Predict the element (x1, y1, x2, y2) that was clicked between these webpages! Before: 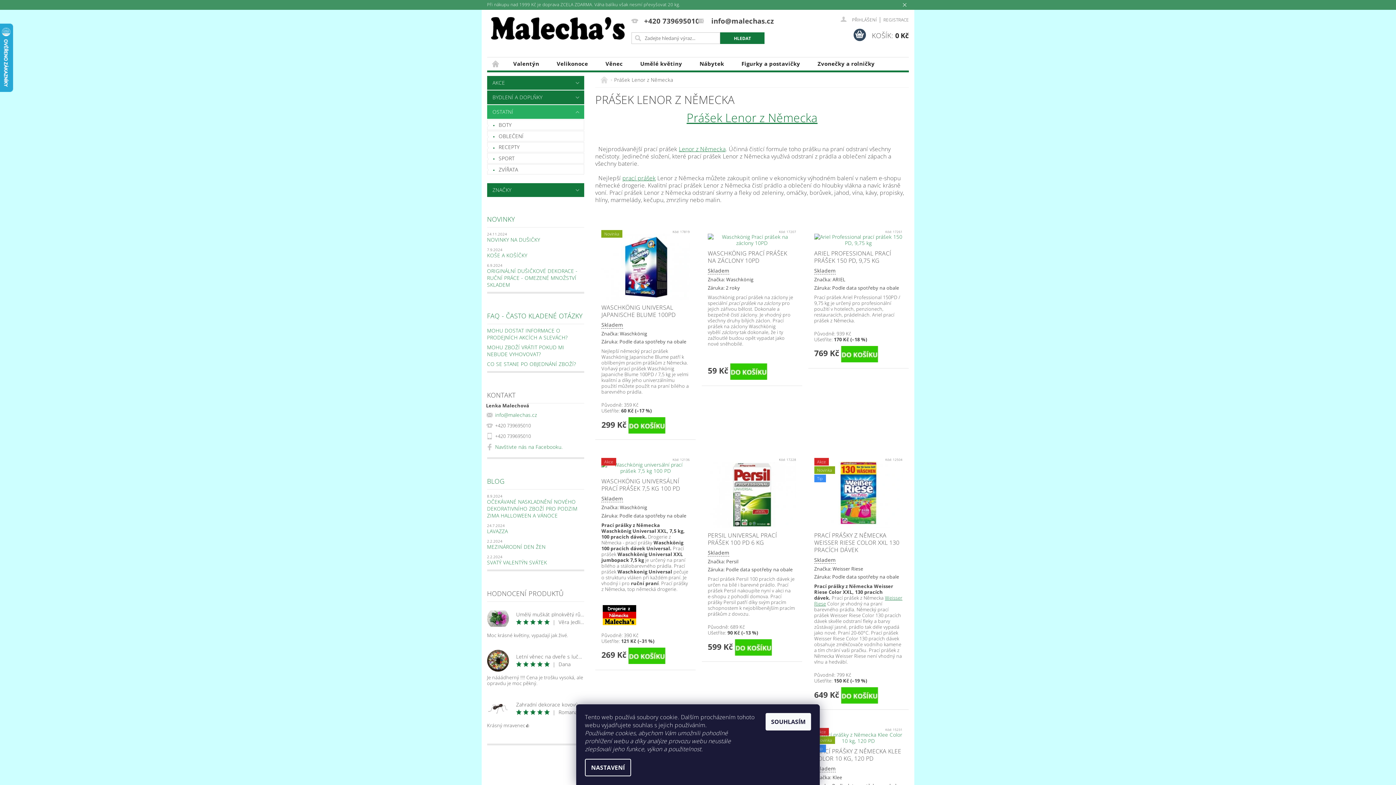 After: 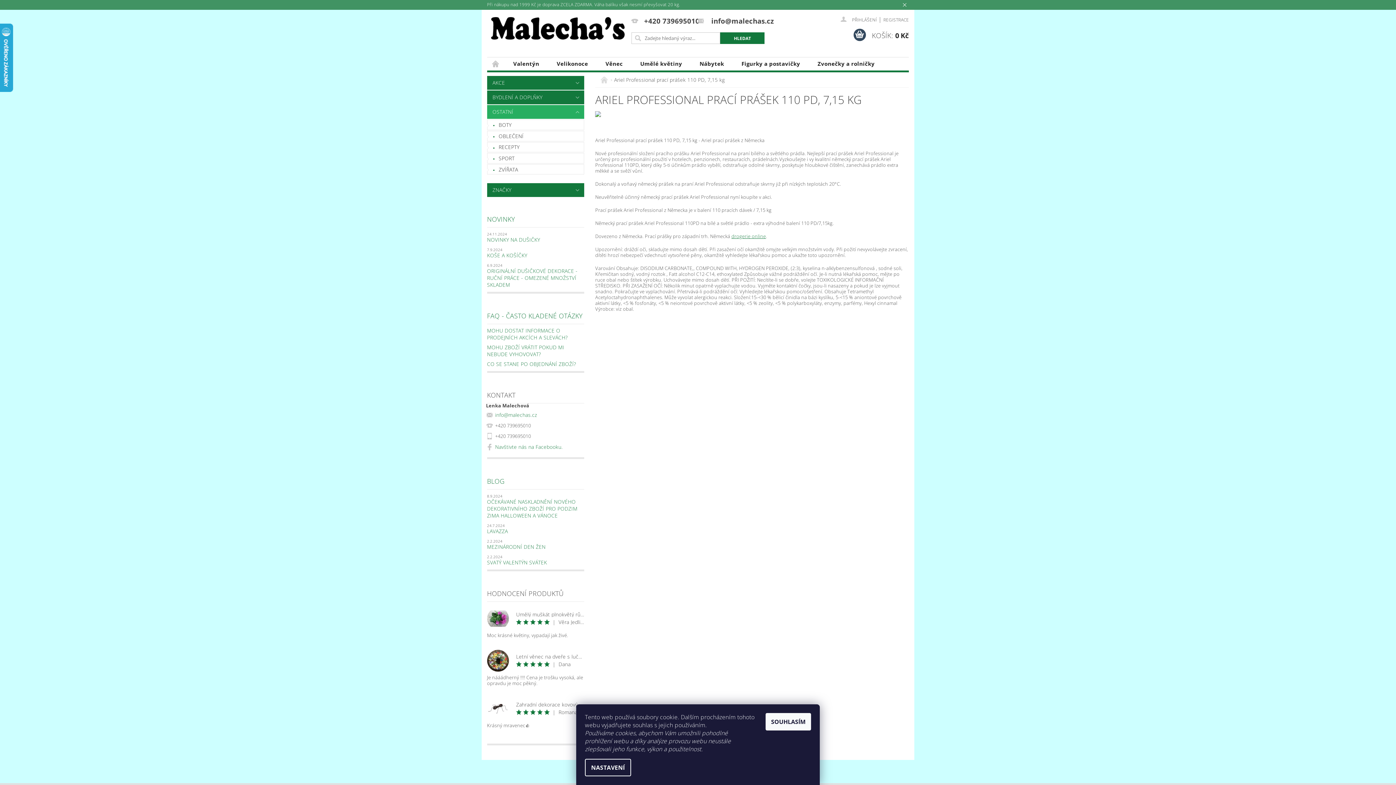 Action: label: ARIEL PROFESSIONAL PRACÍ PRÁŠEK 150 PD, 9,75 KG bbox: (814, 249, 902, 264)